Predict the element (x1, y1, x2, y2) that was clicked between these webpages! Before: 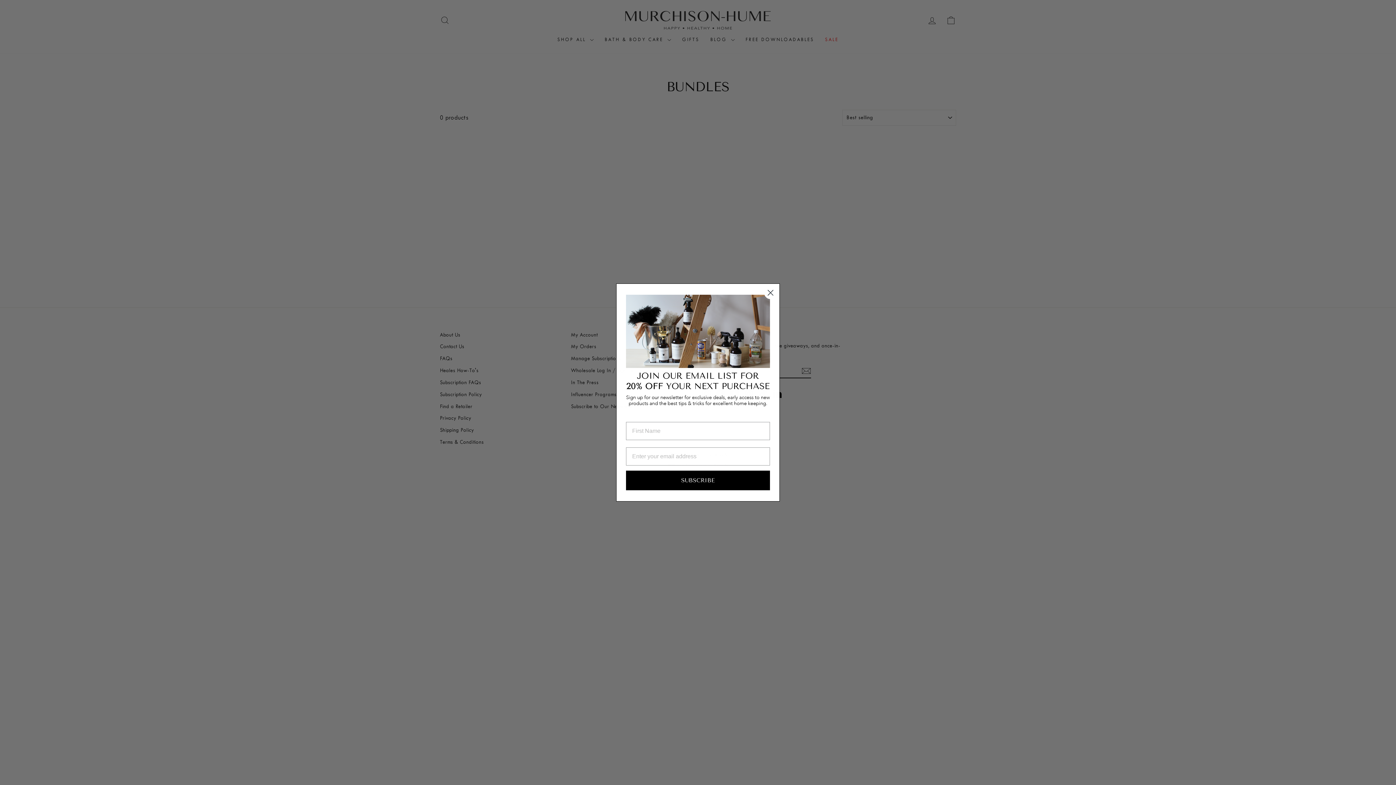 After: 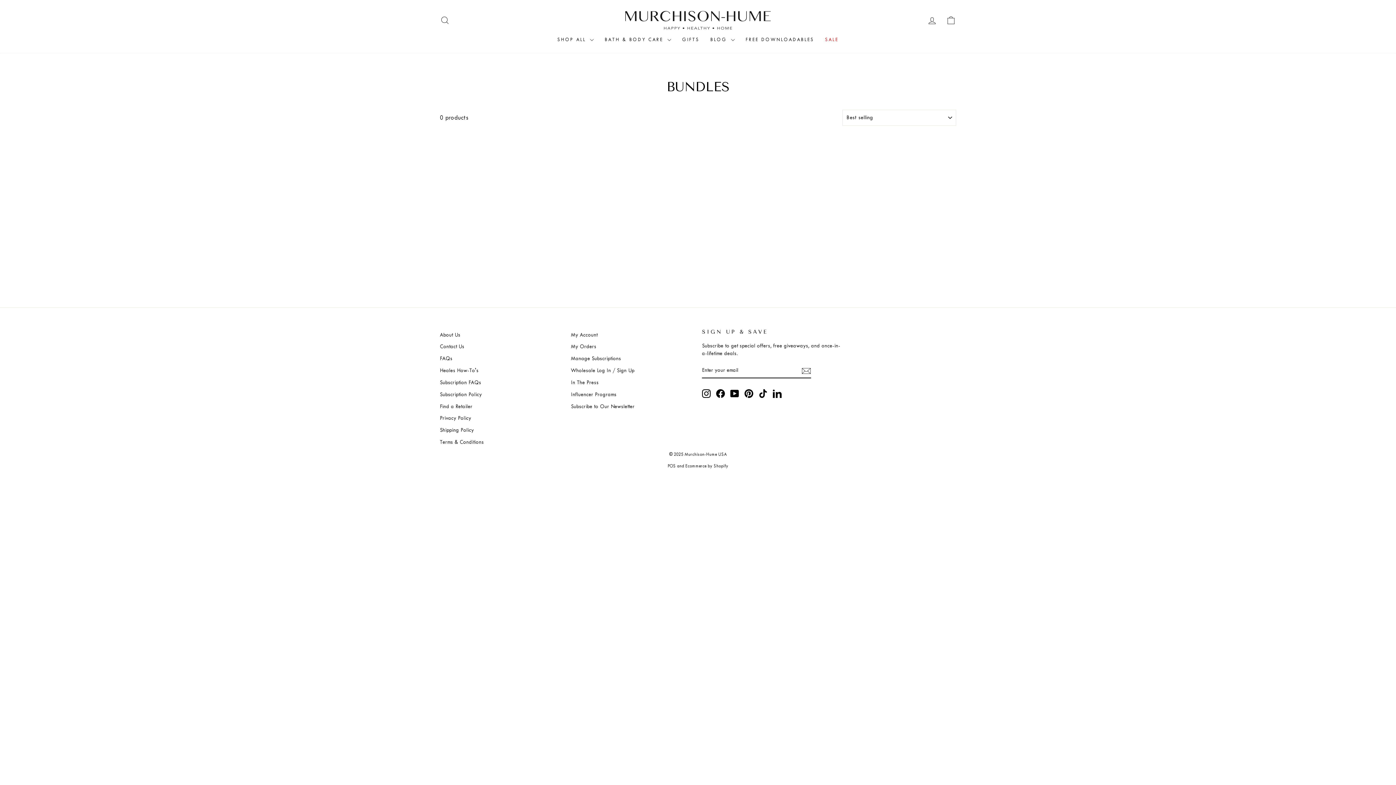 Action: bbox: (764, 286, 777, 299) label: Close dialog